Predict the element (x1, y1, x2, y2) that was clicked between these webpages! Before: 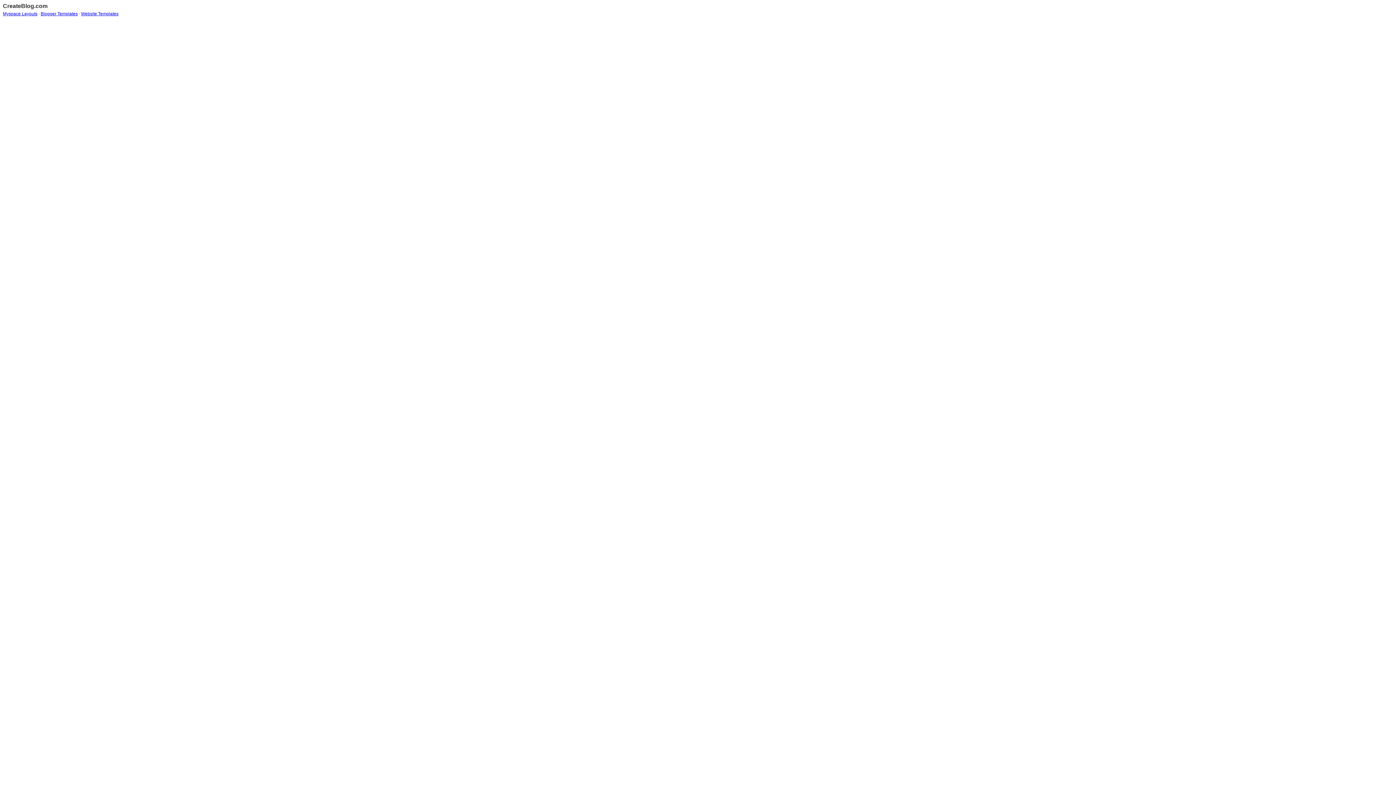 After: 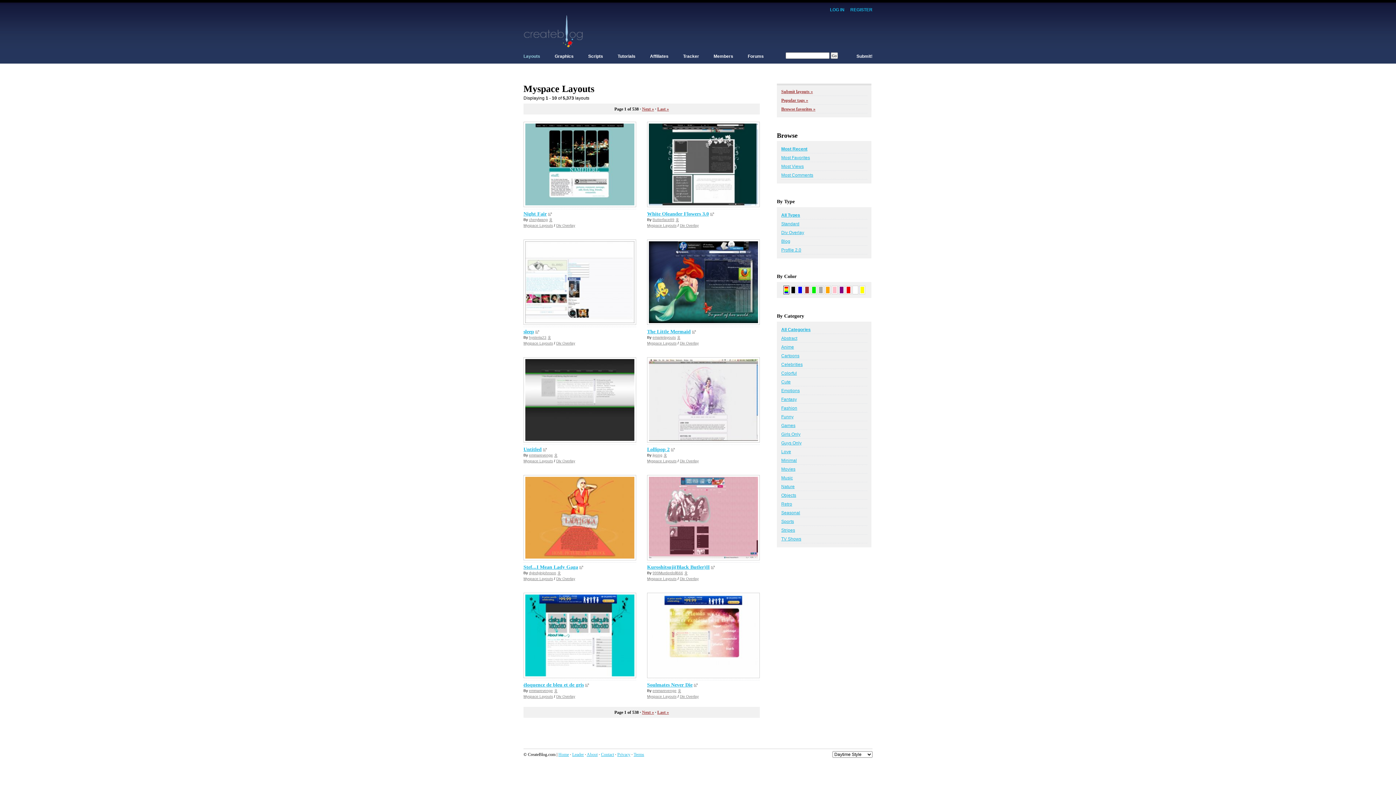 Action: label: Myspace Layouts bbox: (2, 11, 37, 16)